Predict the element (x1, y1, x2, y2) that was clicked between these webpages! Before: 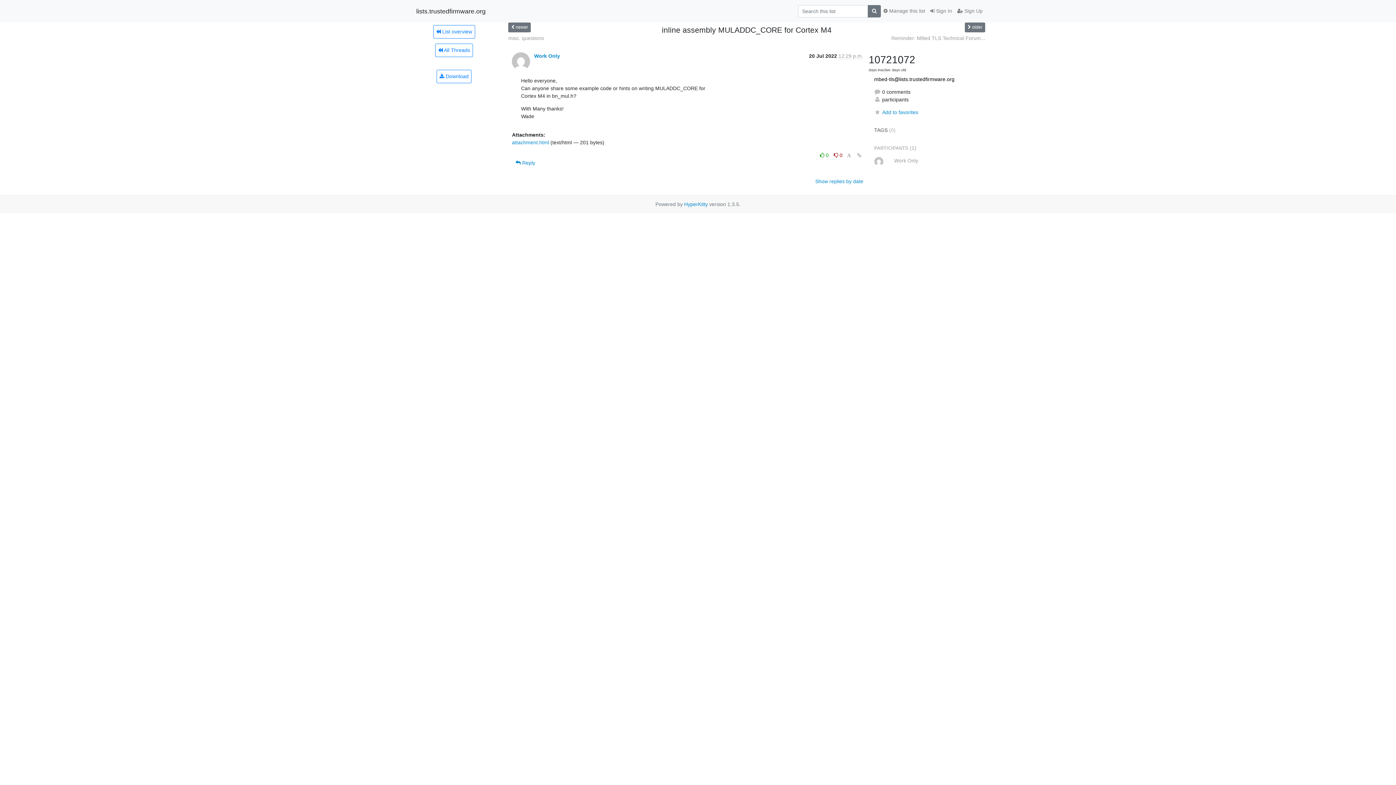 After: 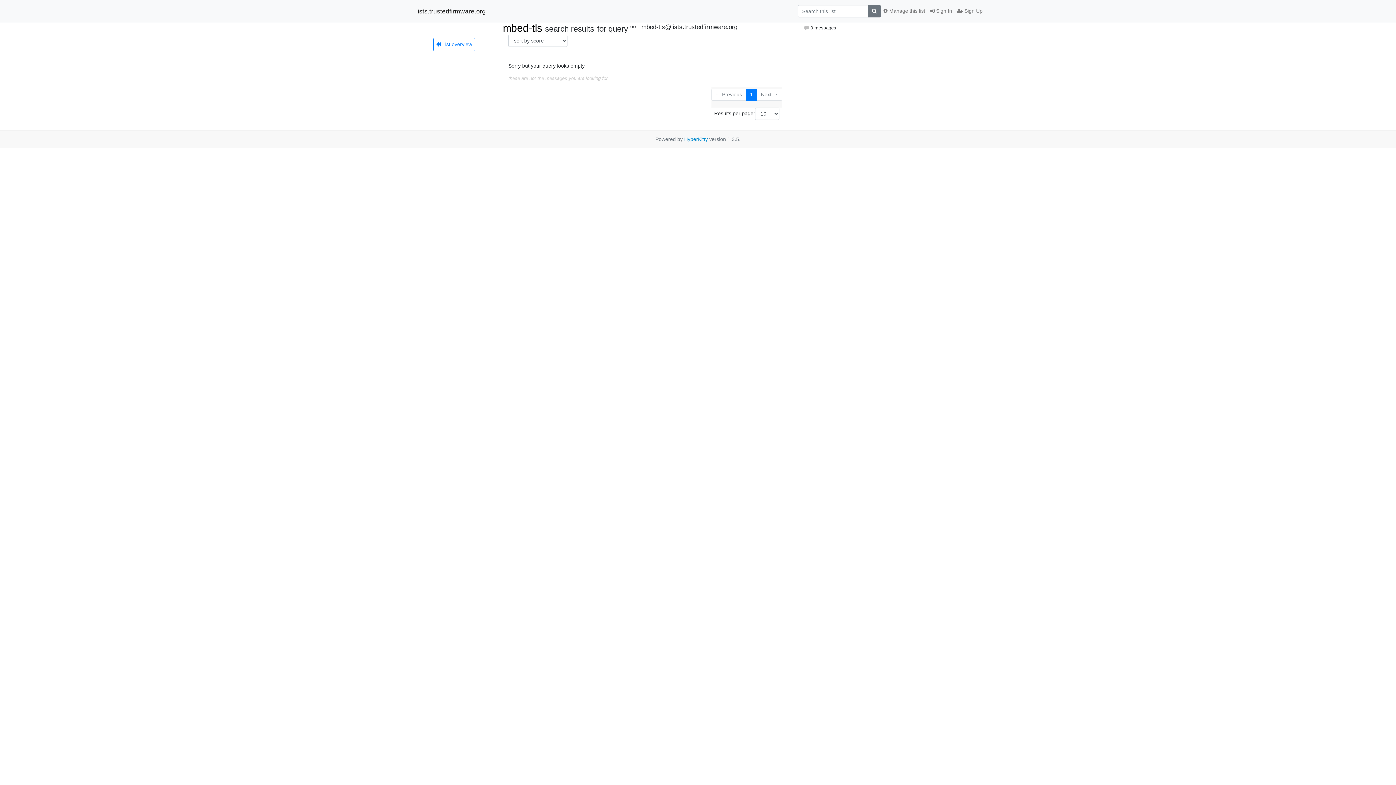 Action: bbox: (868, 5, 881, 17)